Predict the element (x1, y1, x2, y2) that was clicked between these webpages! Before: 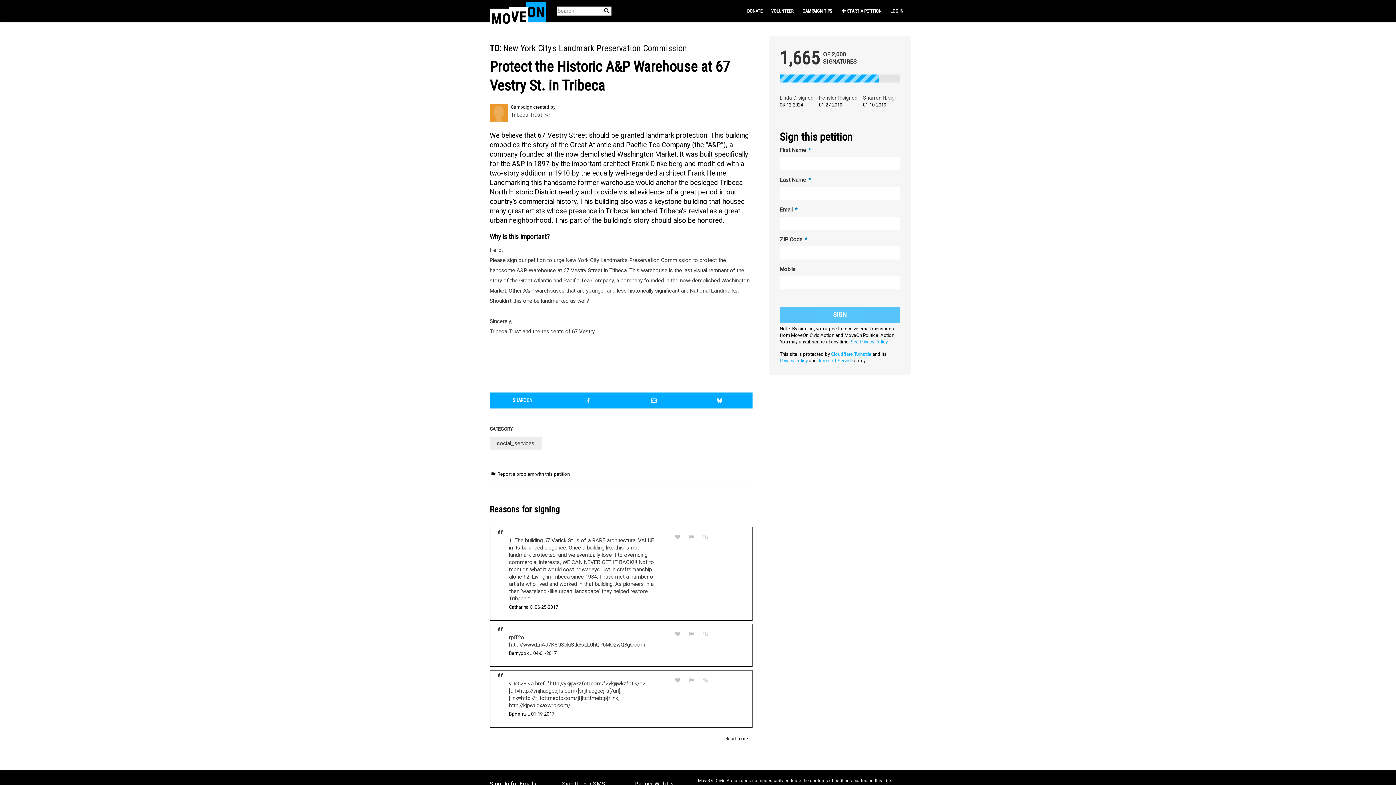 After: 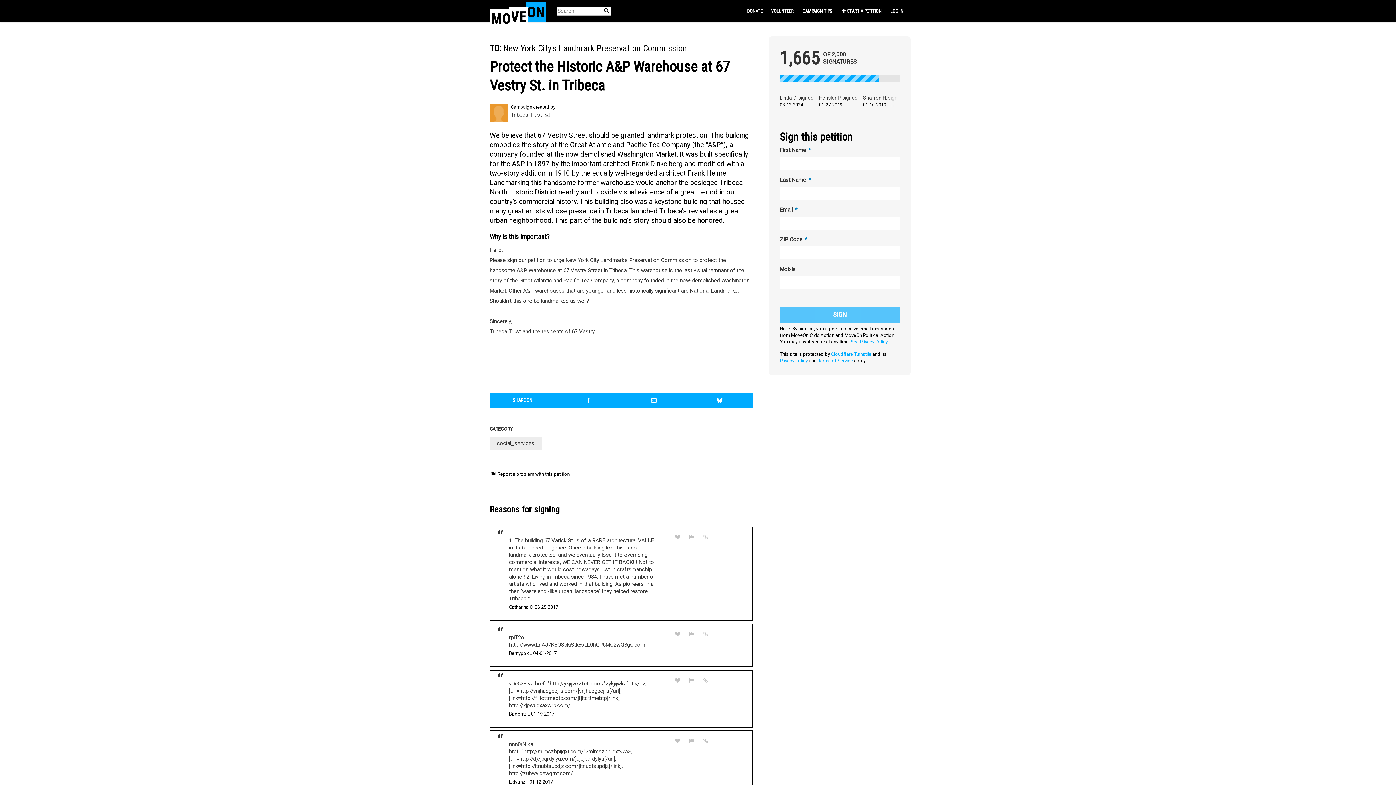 Action: bbox: (721, 733, 752, 744) label: Read more